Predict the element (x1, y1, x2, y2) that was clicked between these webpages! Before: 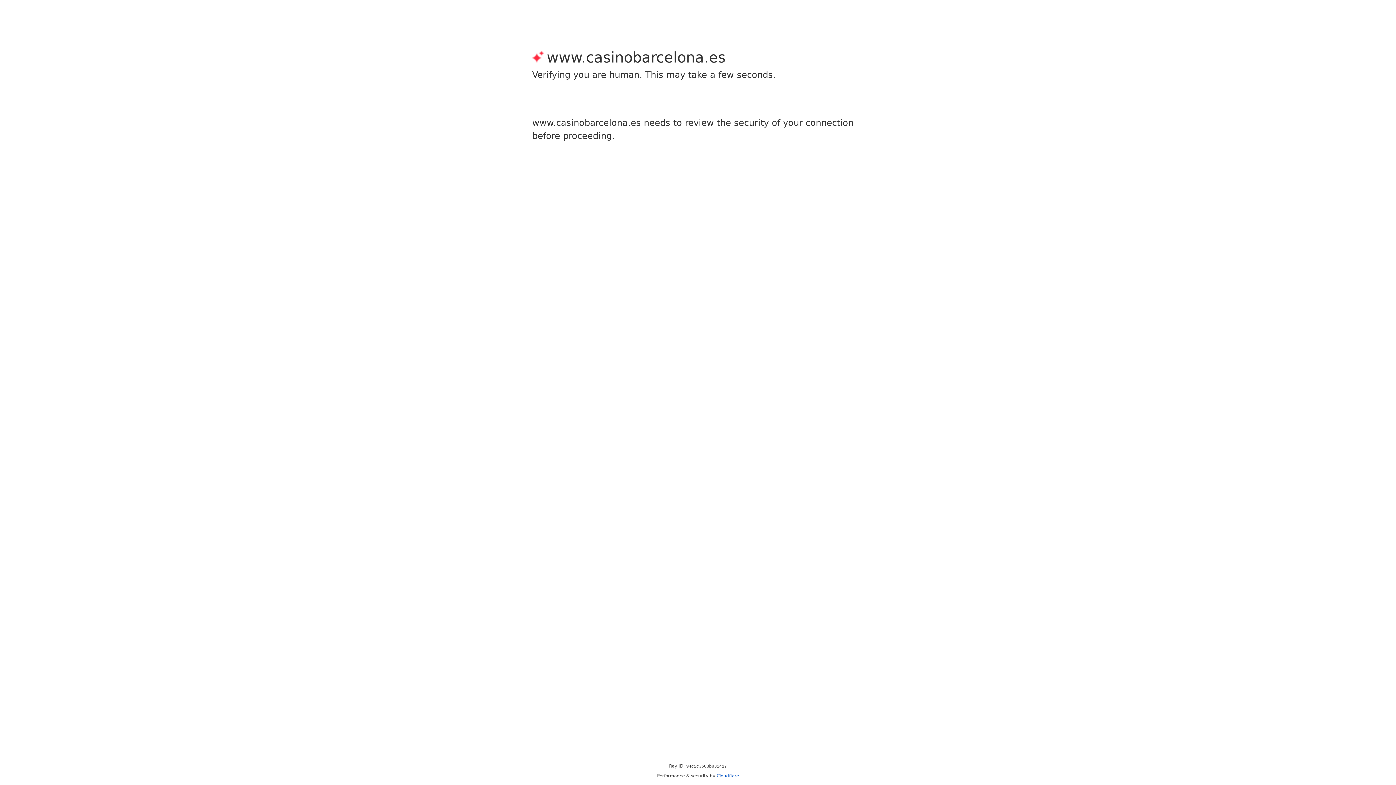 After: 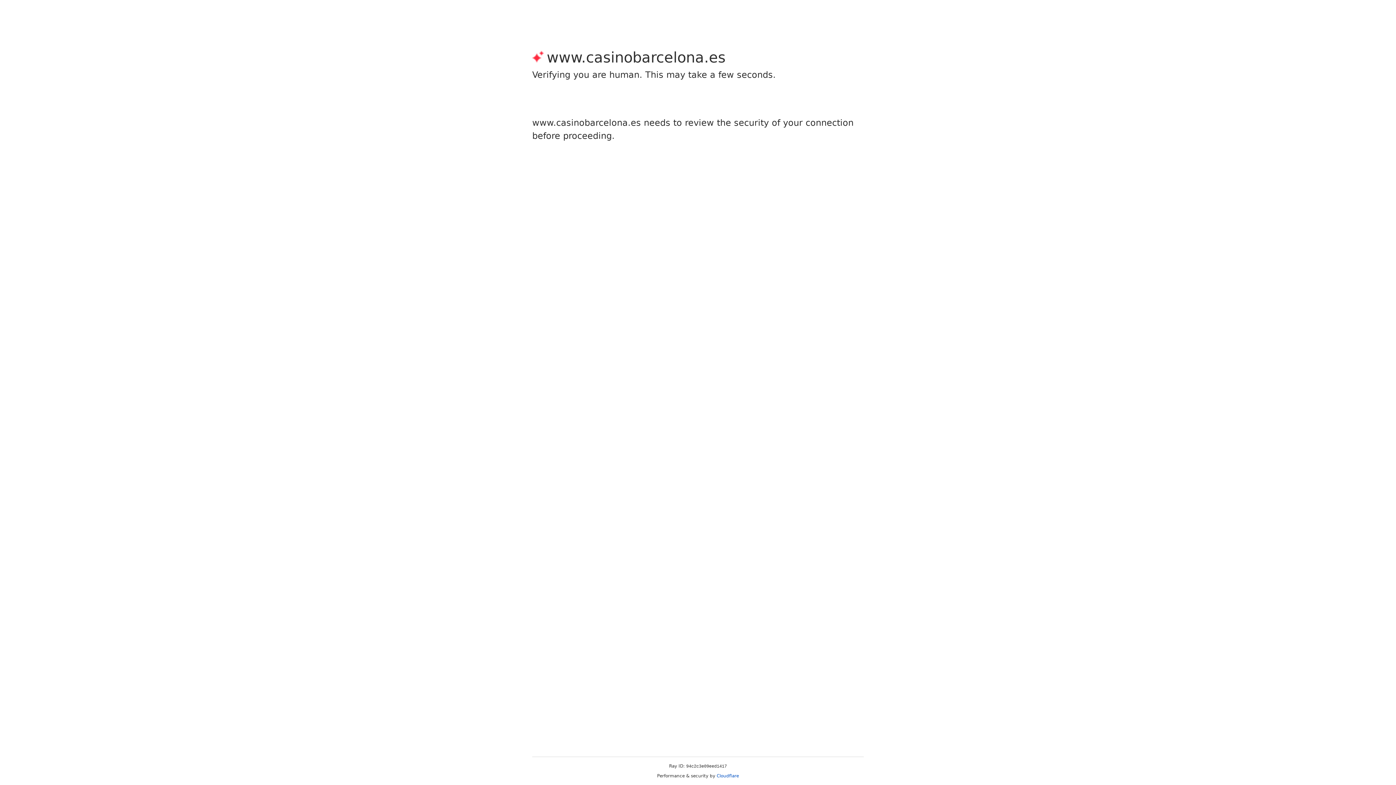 Action: label: Cloudflare bbox: (716, 773, 739, 778)